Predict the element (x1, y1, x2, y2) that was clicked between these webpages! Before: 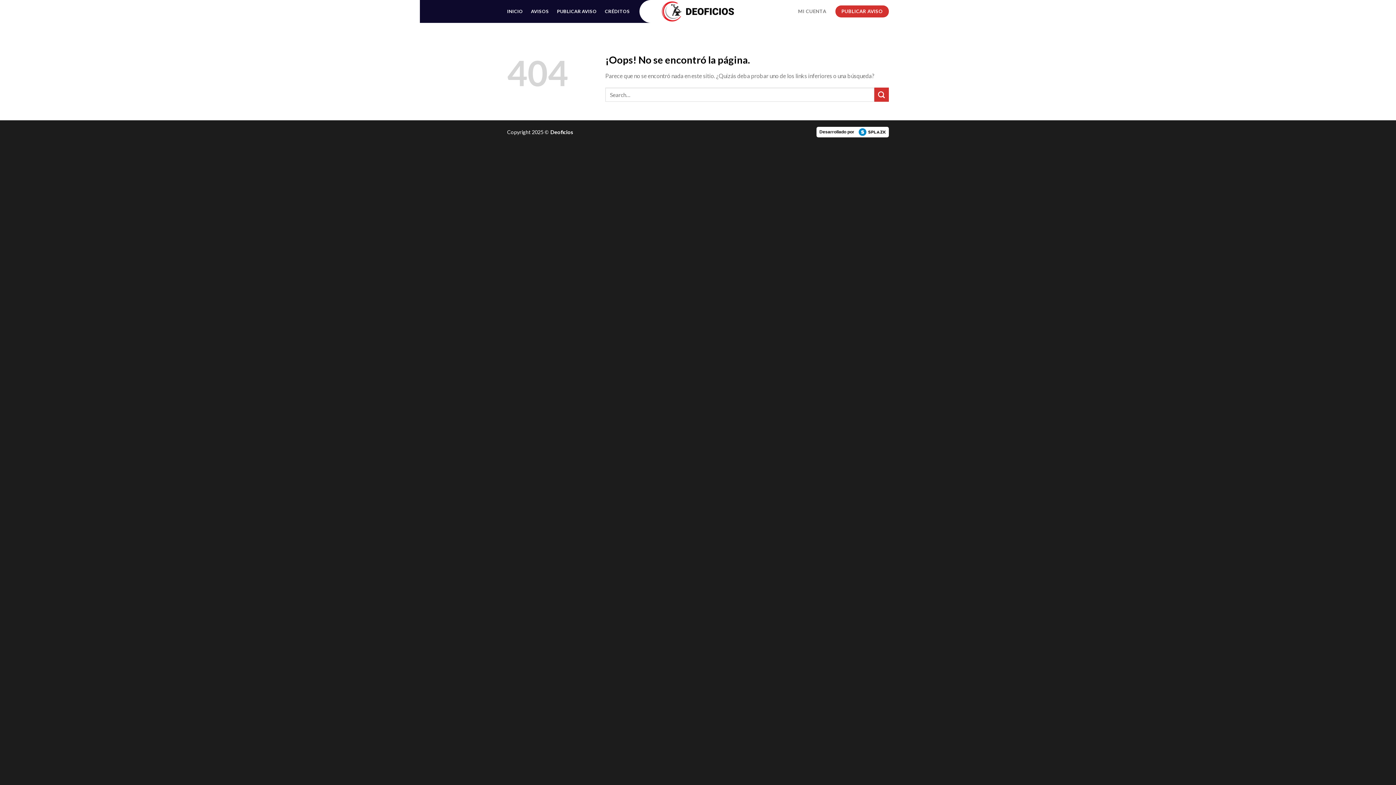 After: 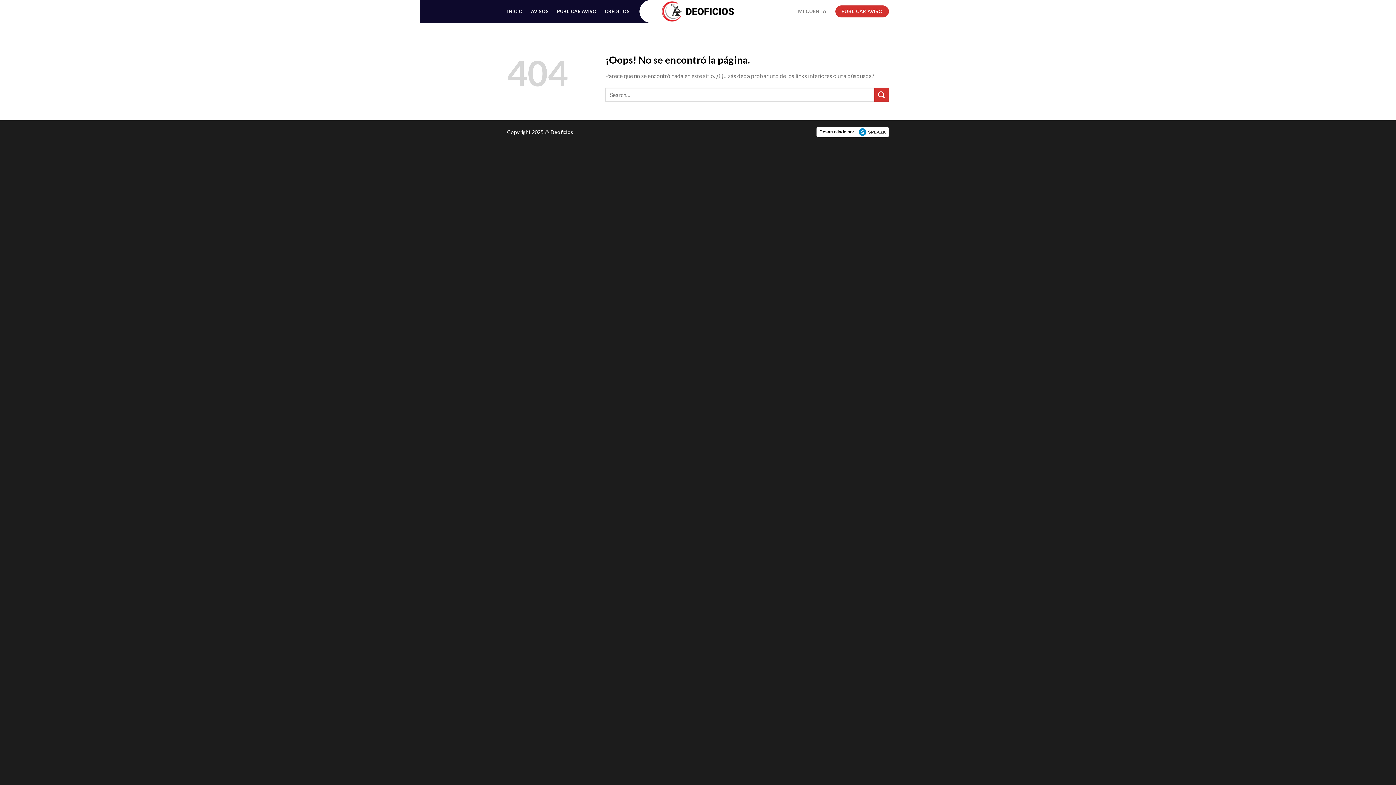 Action: label: Desarrollado por bbox: (816, 126, 889, 137)